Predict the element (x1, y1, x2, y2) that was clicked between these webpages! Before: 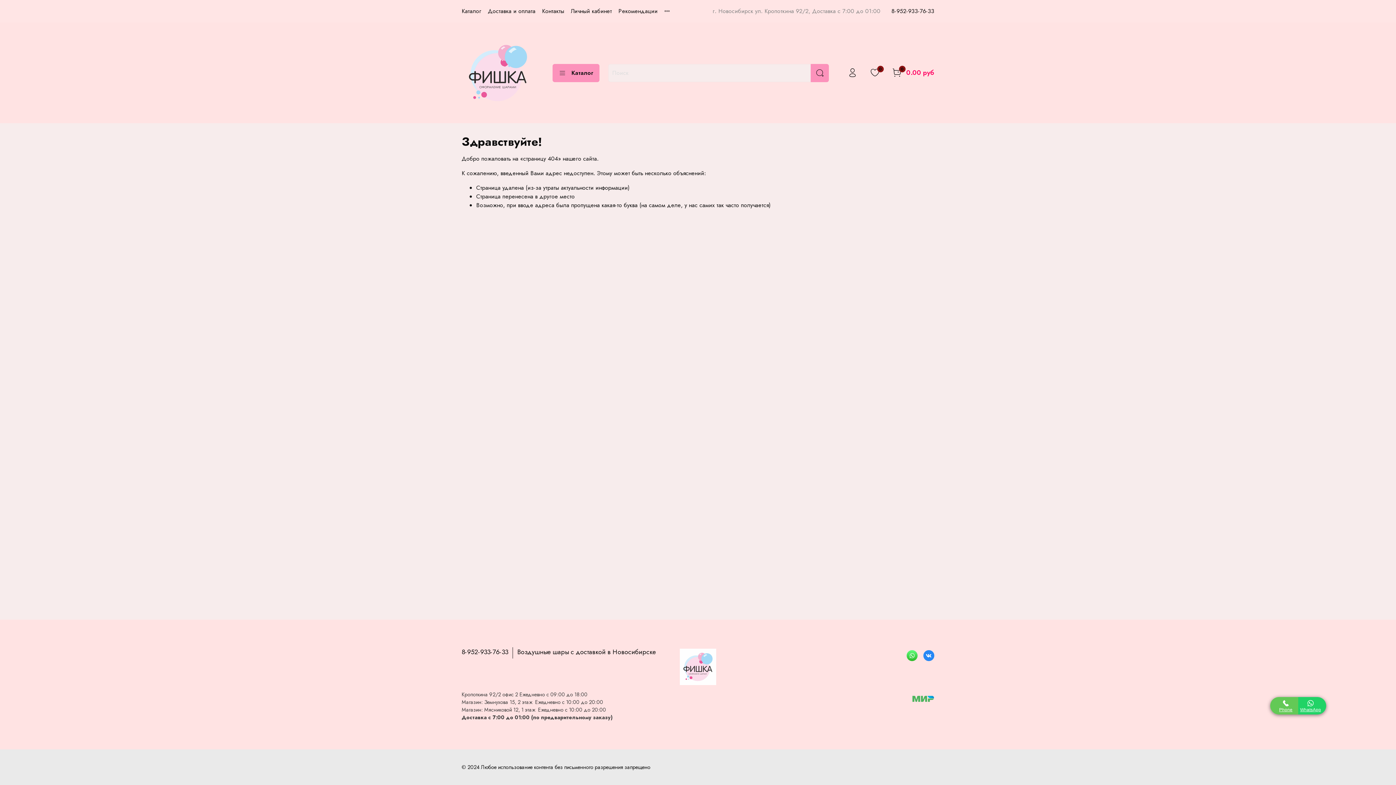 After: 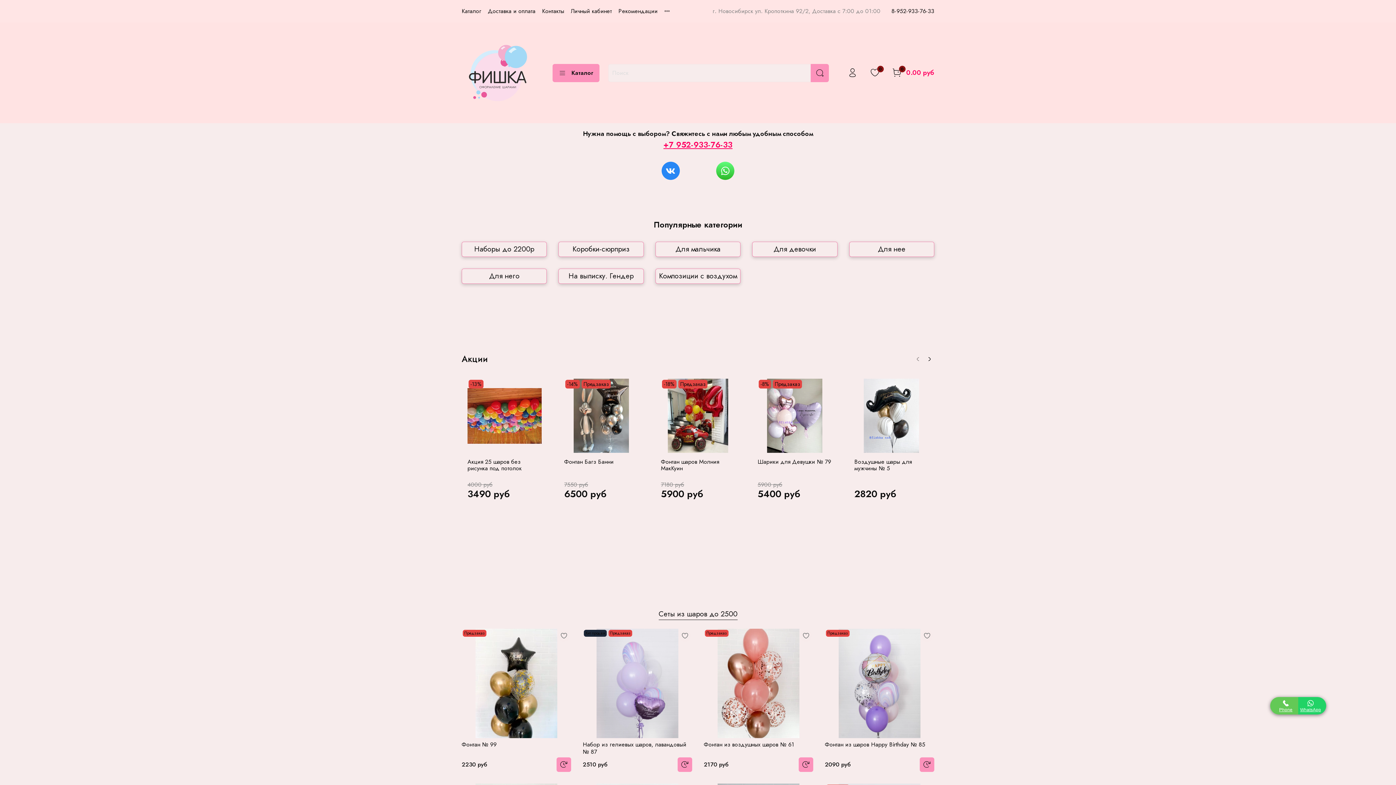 Action: bbox: (461, 36, 534, 109)